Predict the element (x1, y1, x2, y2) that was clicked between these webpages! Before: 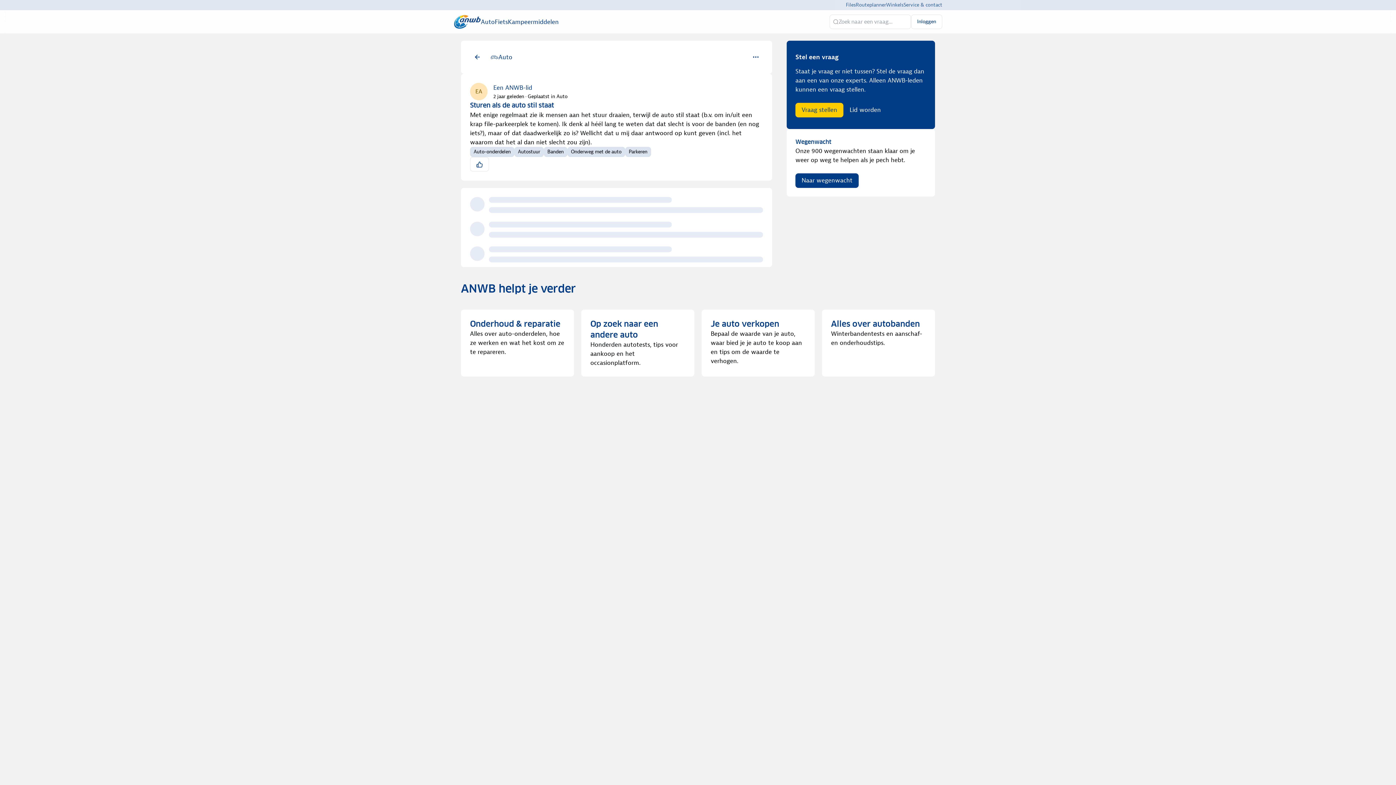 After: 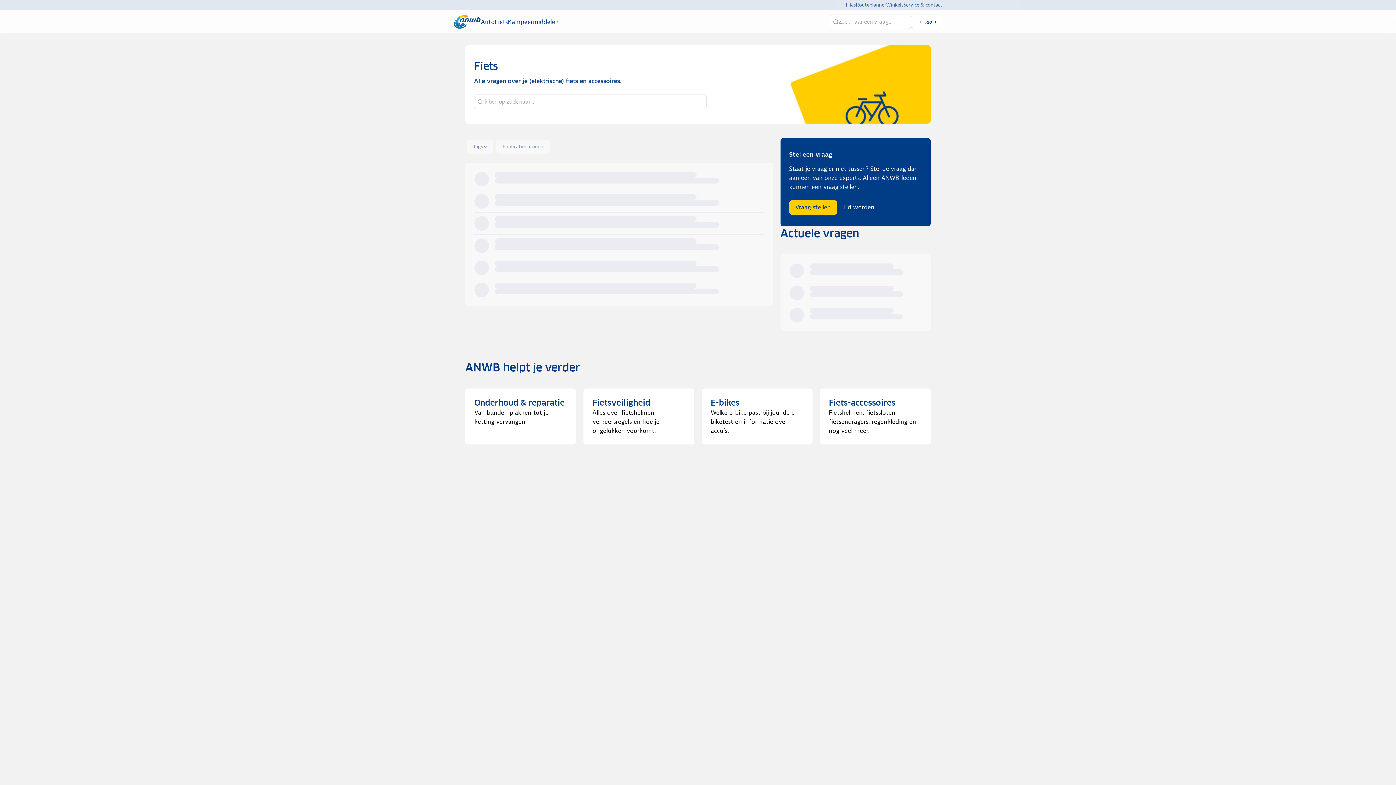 Action: label: Fiets bbox: (494, 13, 508, 30)